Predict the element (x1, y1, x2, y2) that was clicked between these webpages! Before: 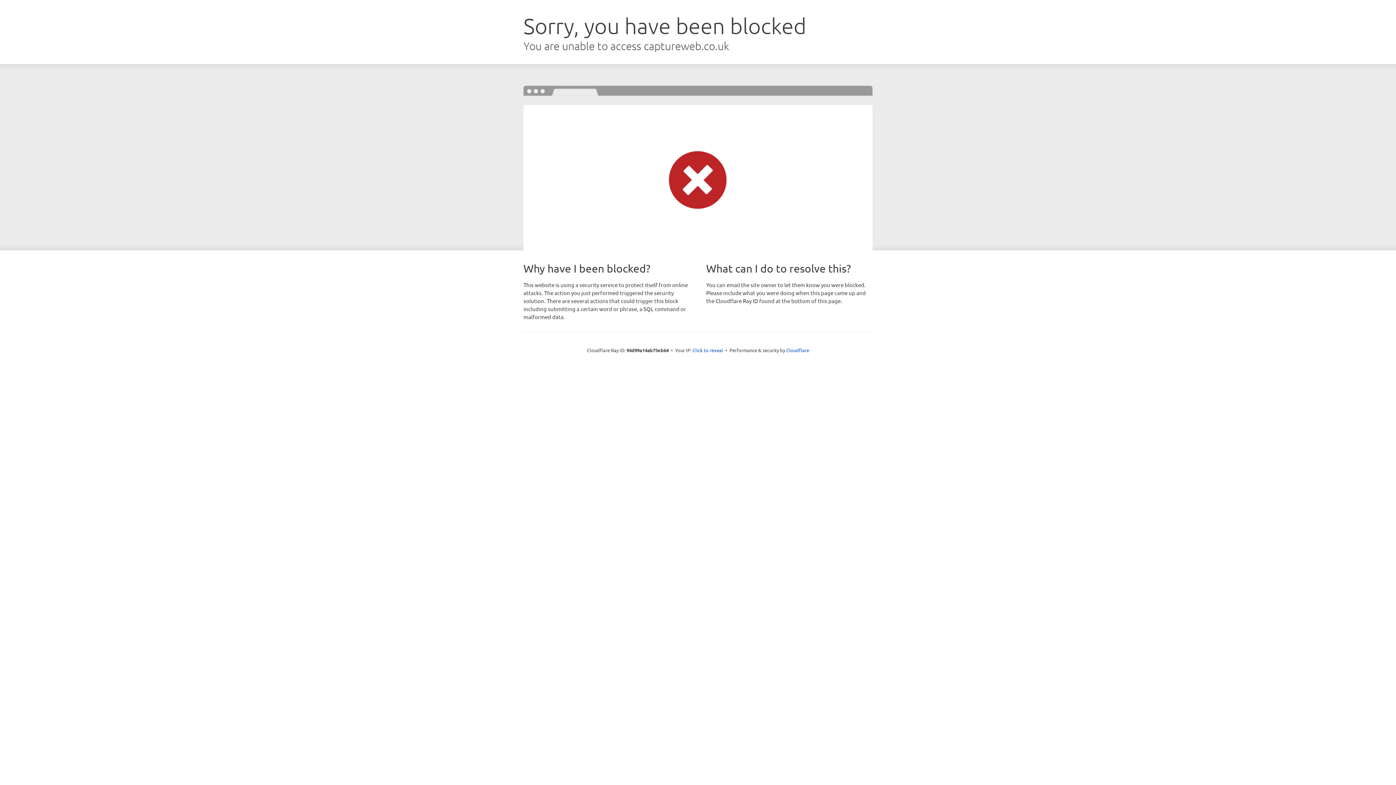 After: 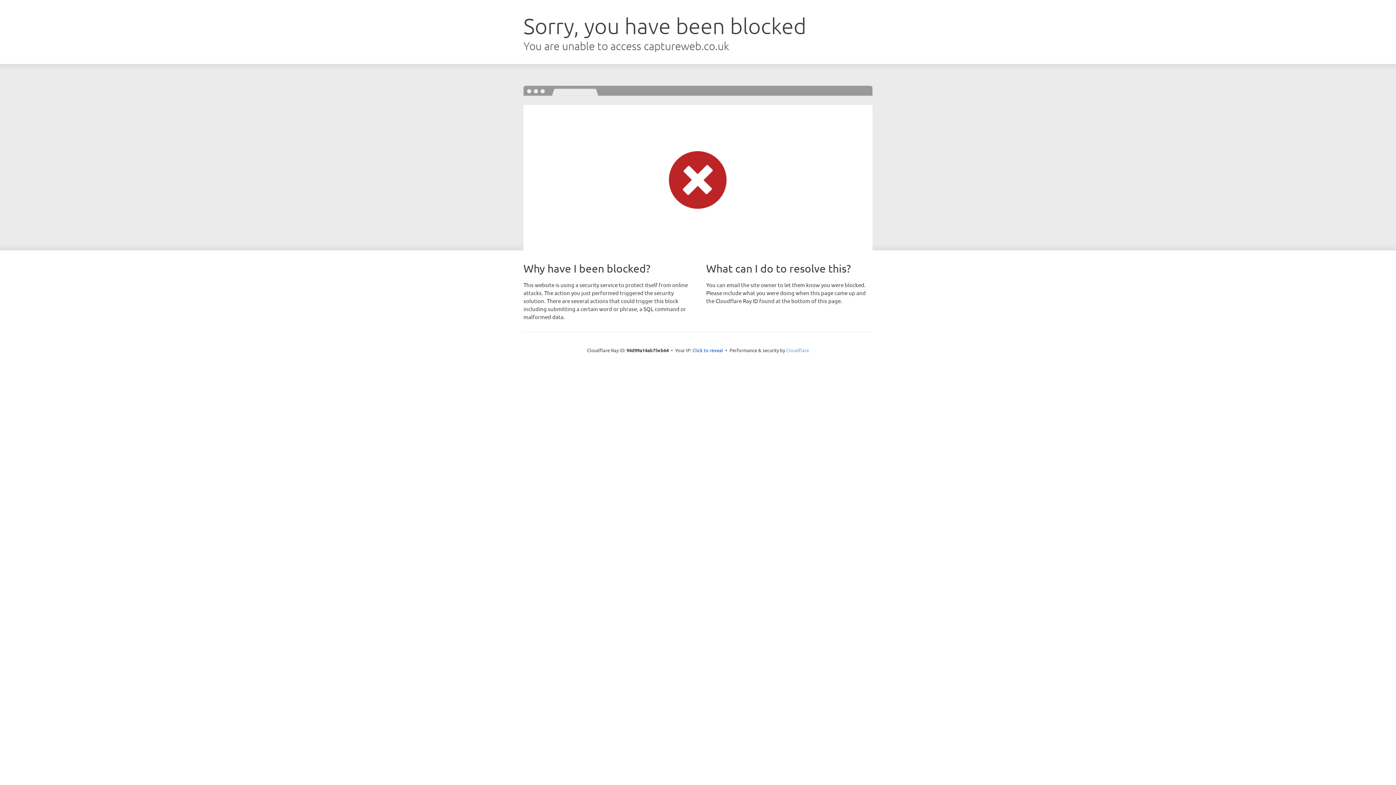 Action: bbox: (786, 347, 809, 353) label: Cloudflare